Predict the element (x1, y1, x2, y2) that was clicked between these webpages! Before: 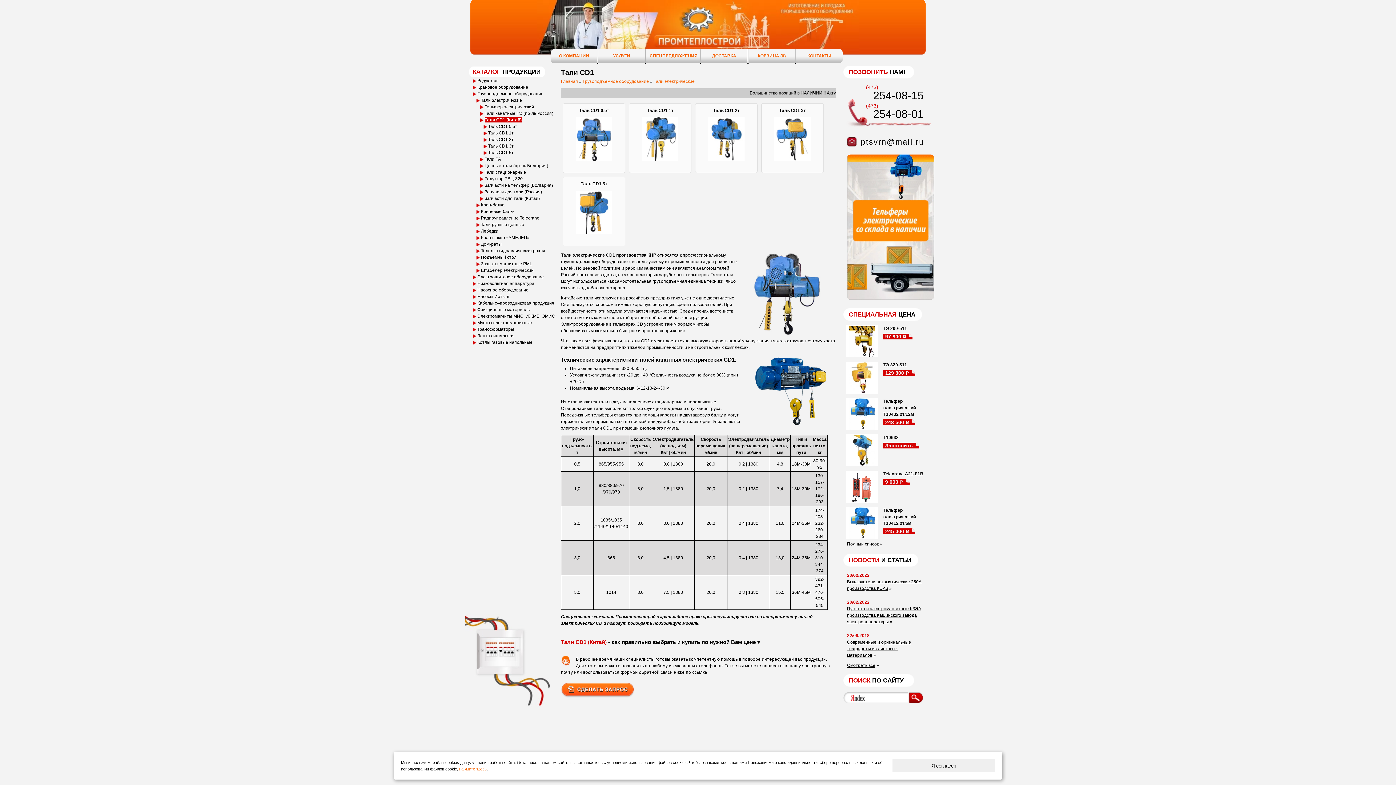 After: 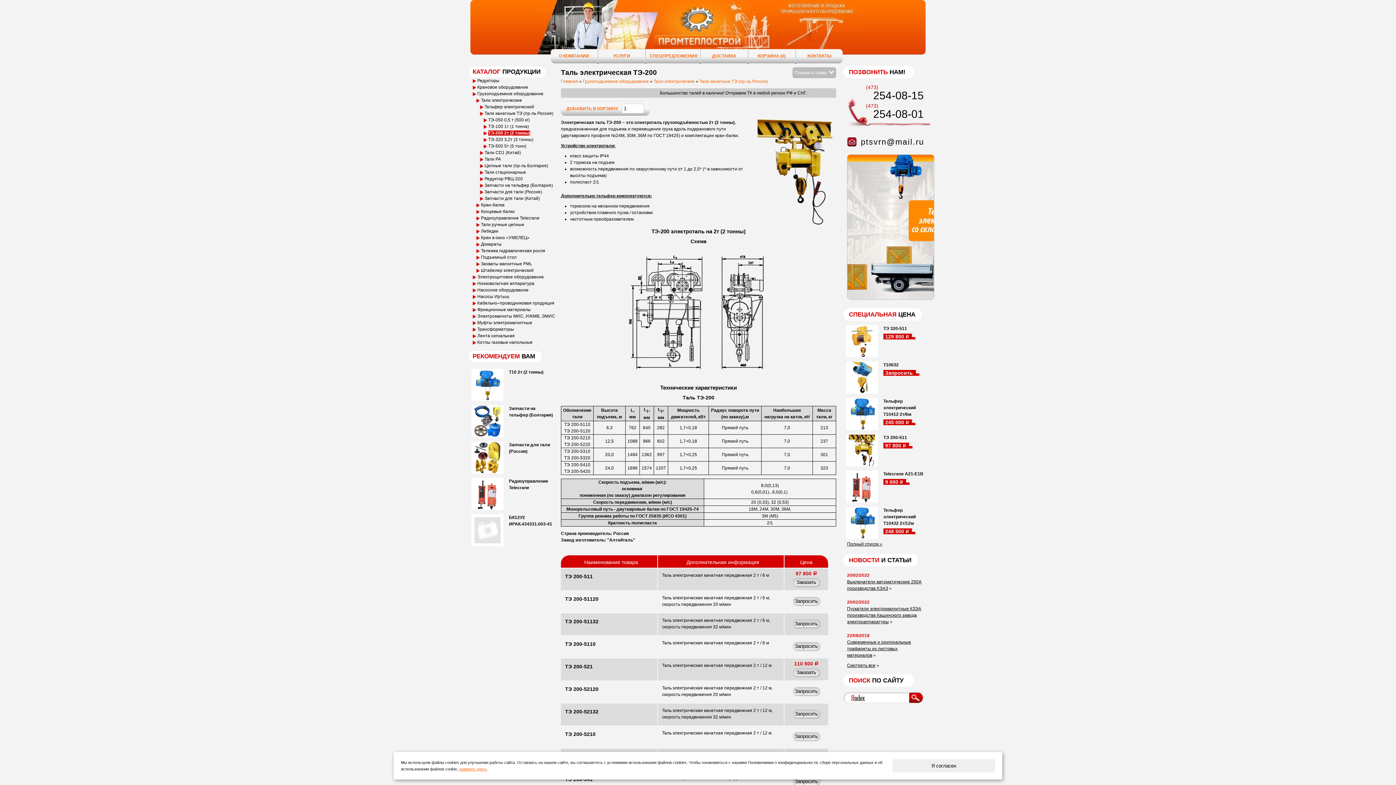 Action: bbox: (883, 326, 907, 331) label: ТЭ 200-511